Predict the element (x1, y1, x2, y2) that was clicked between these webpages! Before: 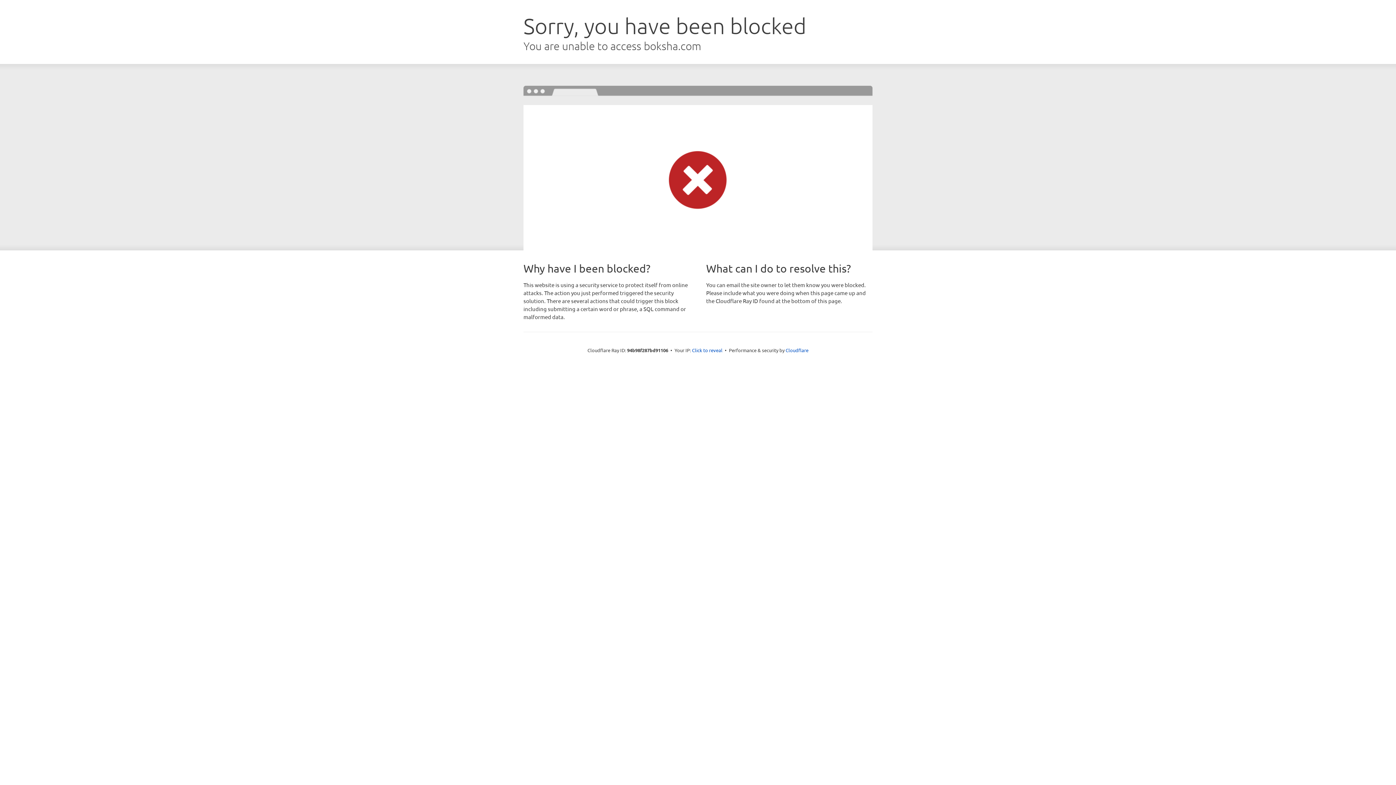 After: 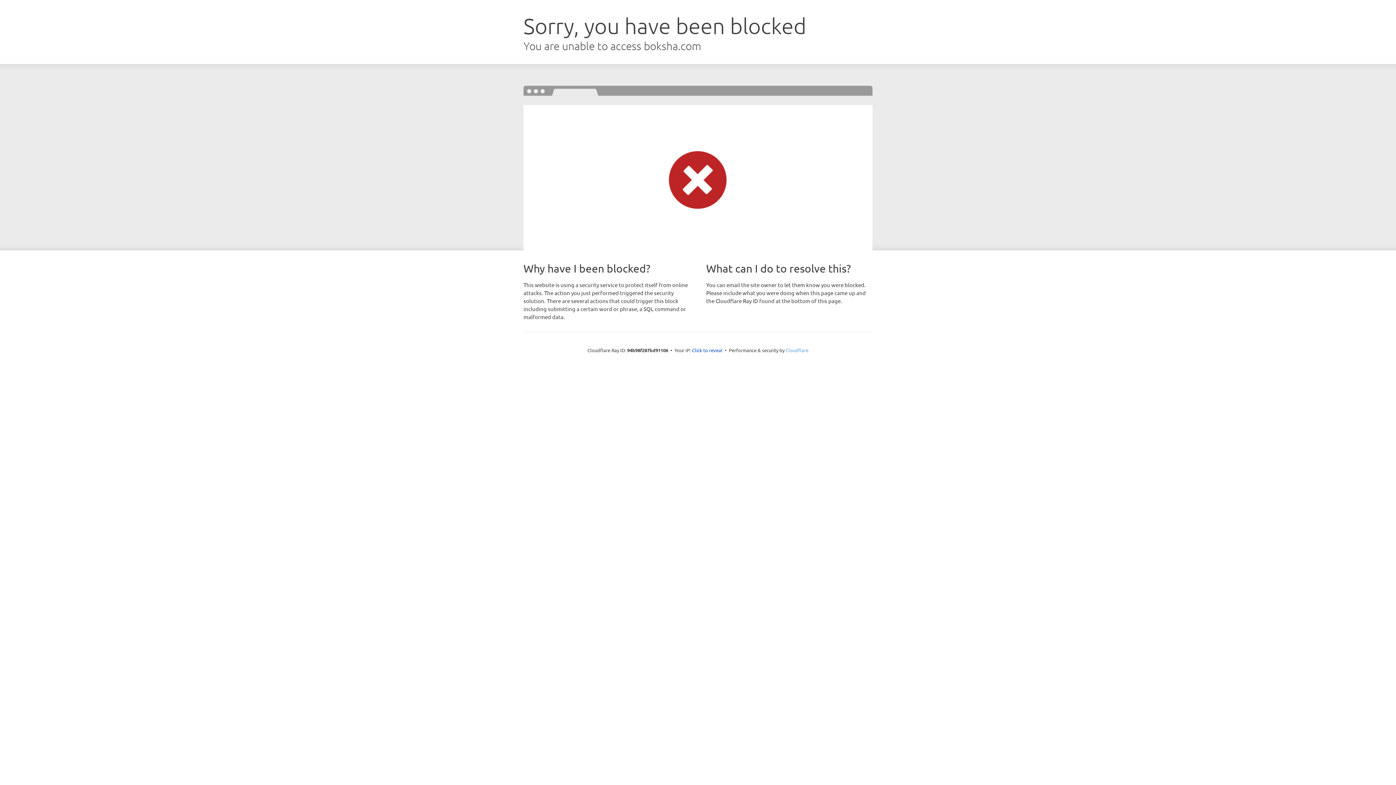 Action: bbox: (785, 347, 808, 353) label: Cloudflare